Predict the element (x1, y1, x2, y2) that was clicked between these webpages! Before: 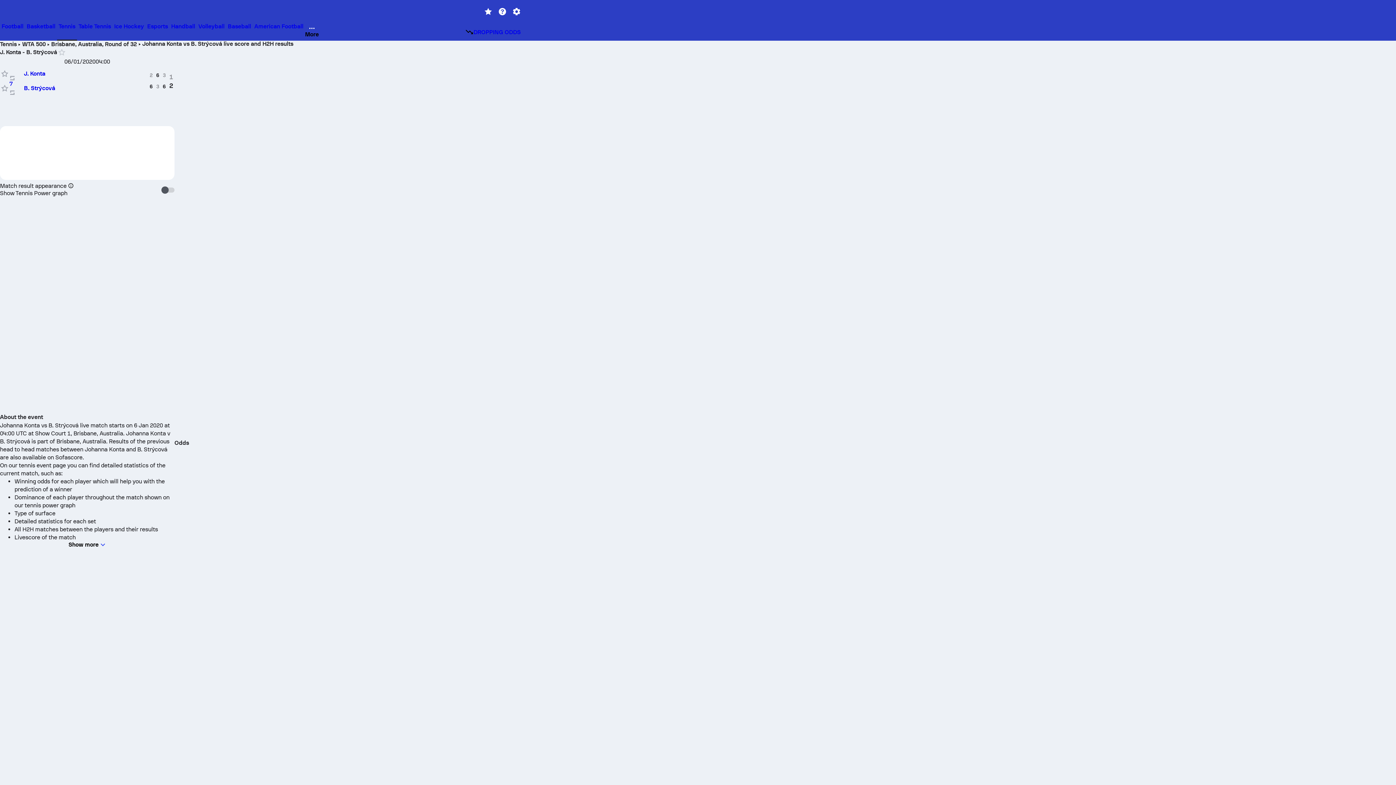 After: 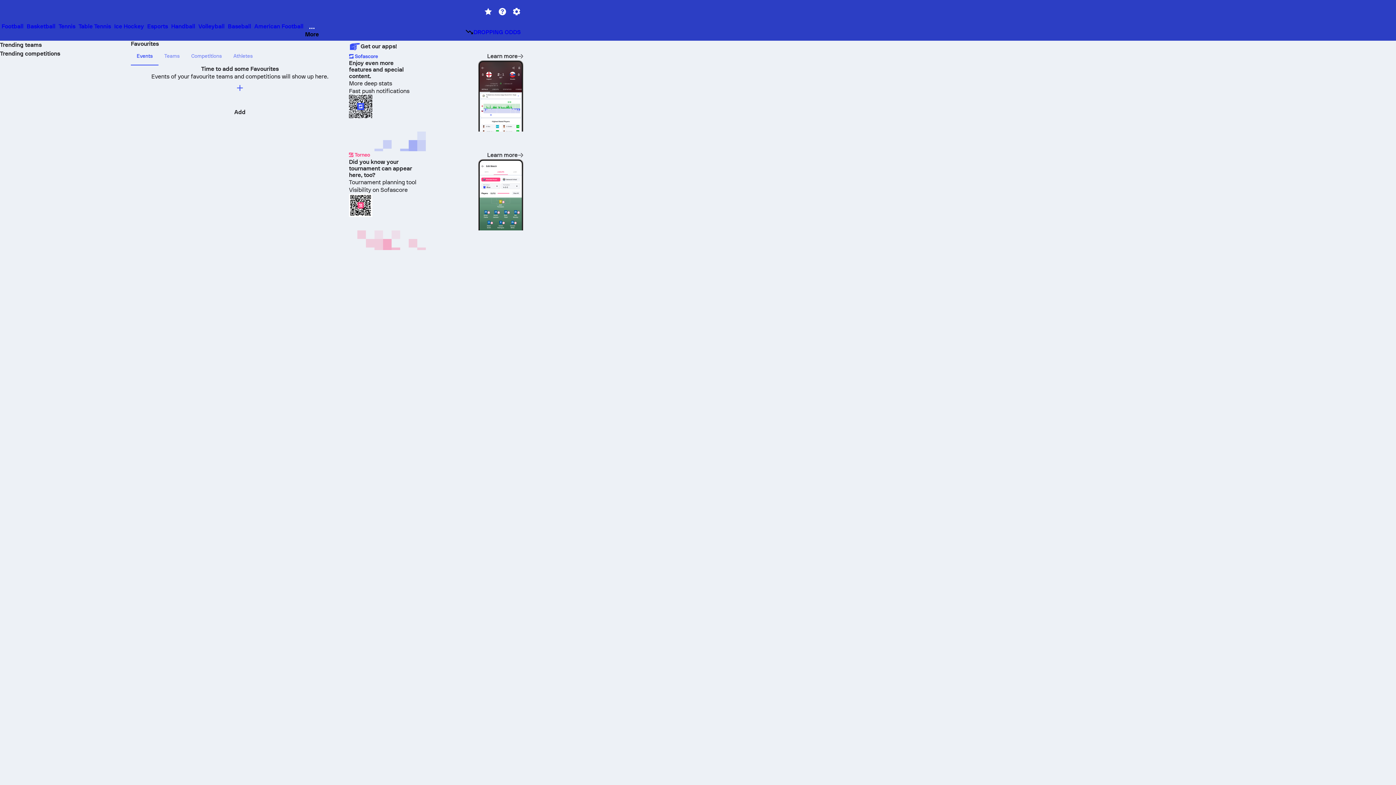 Action: bbox: (481, 5, 495, 18)